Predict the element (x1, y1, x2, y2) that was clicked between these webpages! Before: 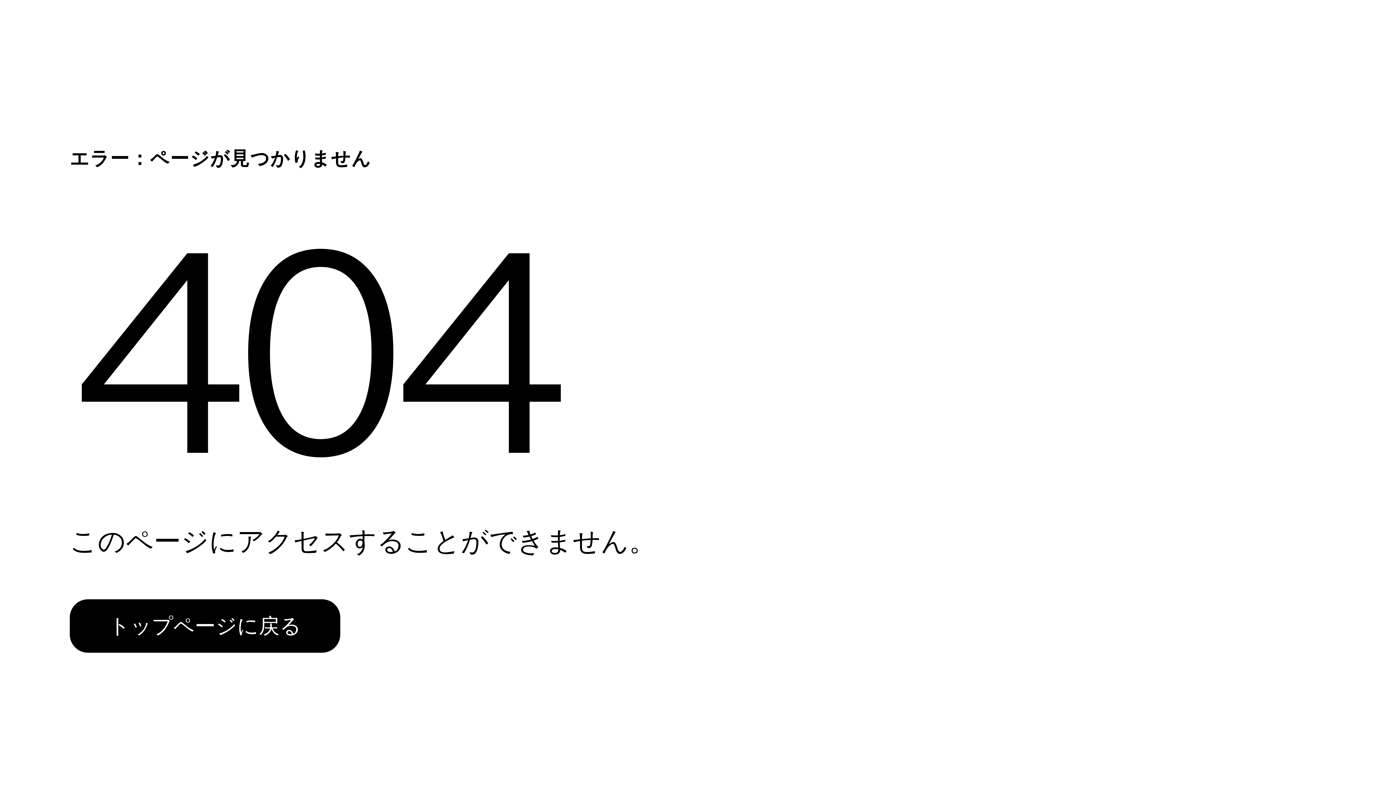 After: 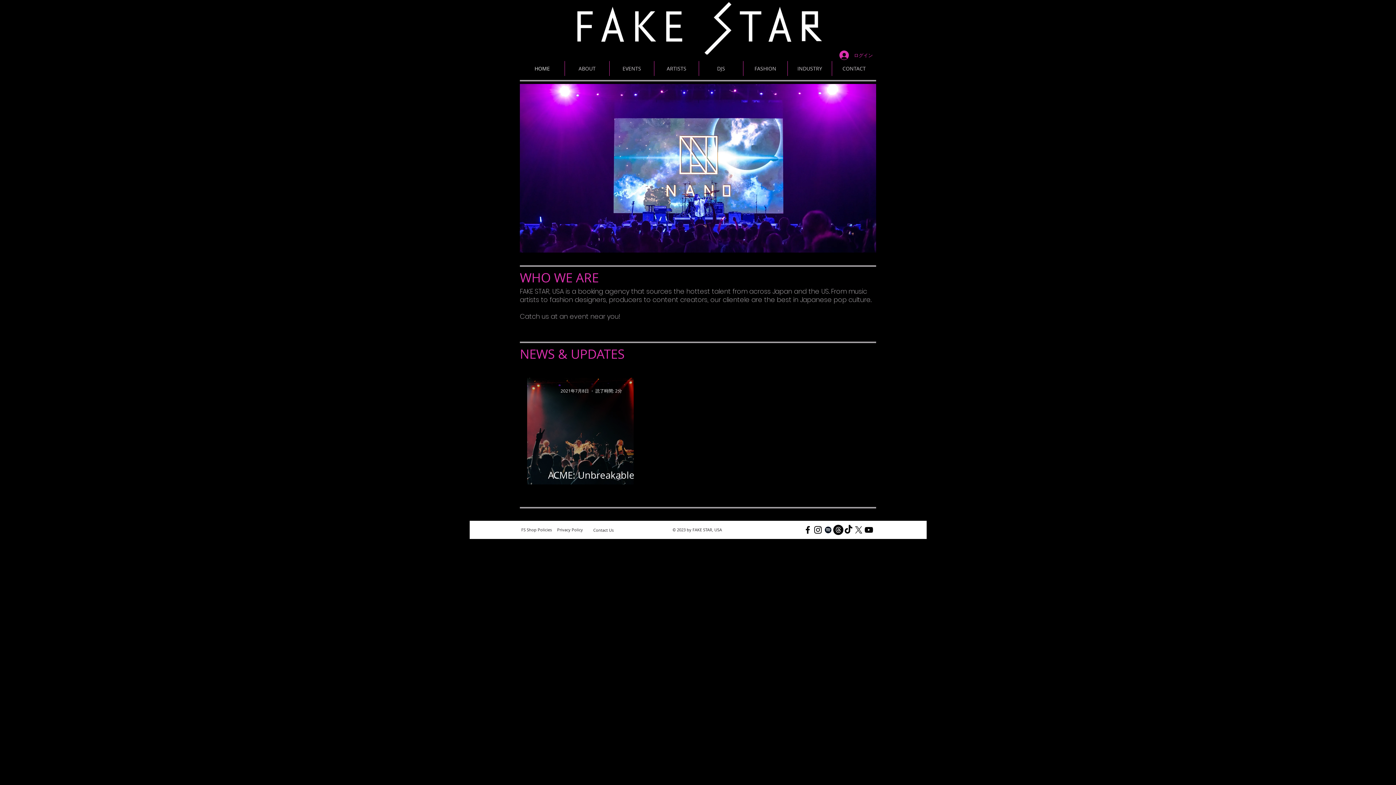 Action: bbox: (69, 584, 768, 662) label: トップページに戻る